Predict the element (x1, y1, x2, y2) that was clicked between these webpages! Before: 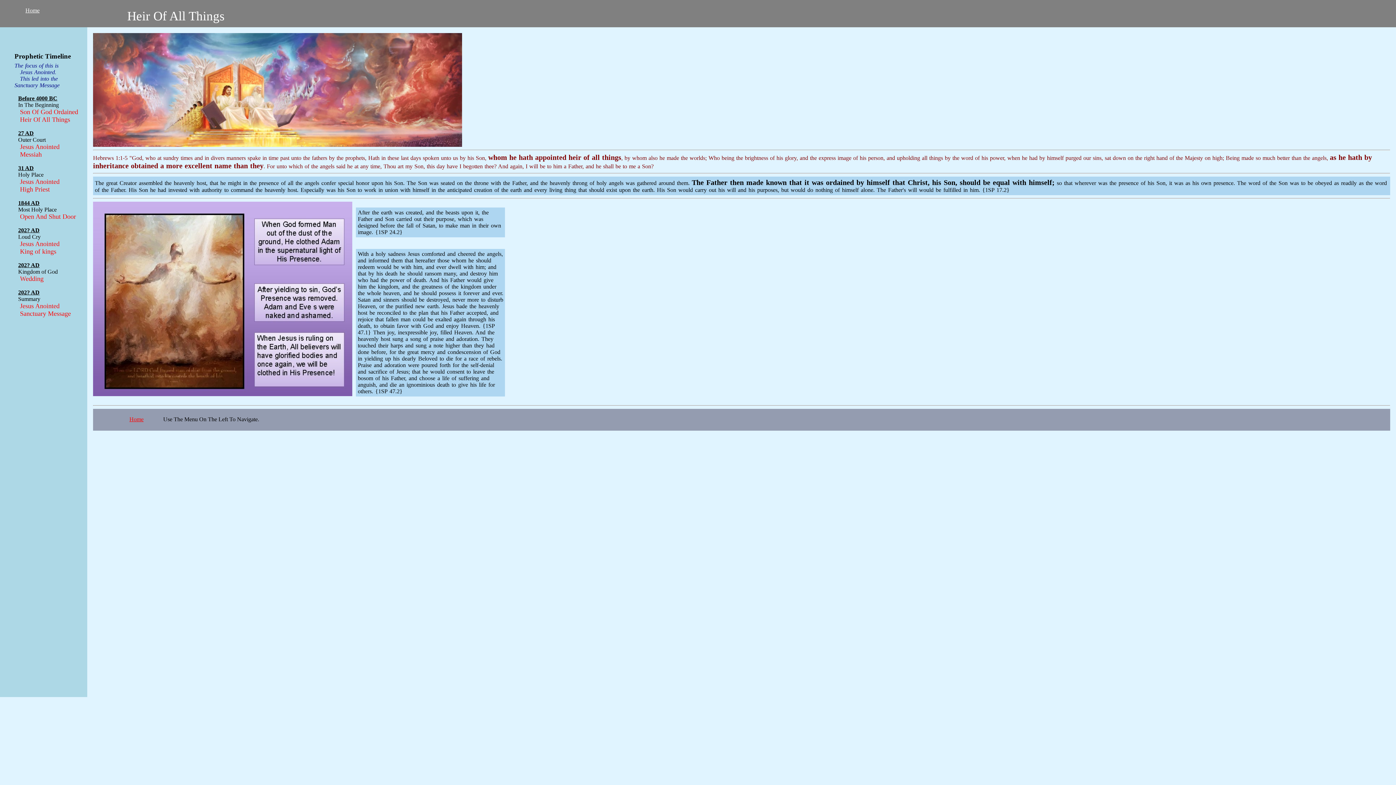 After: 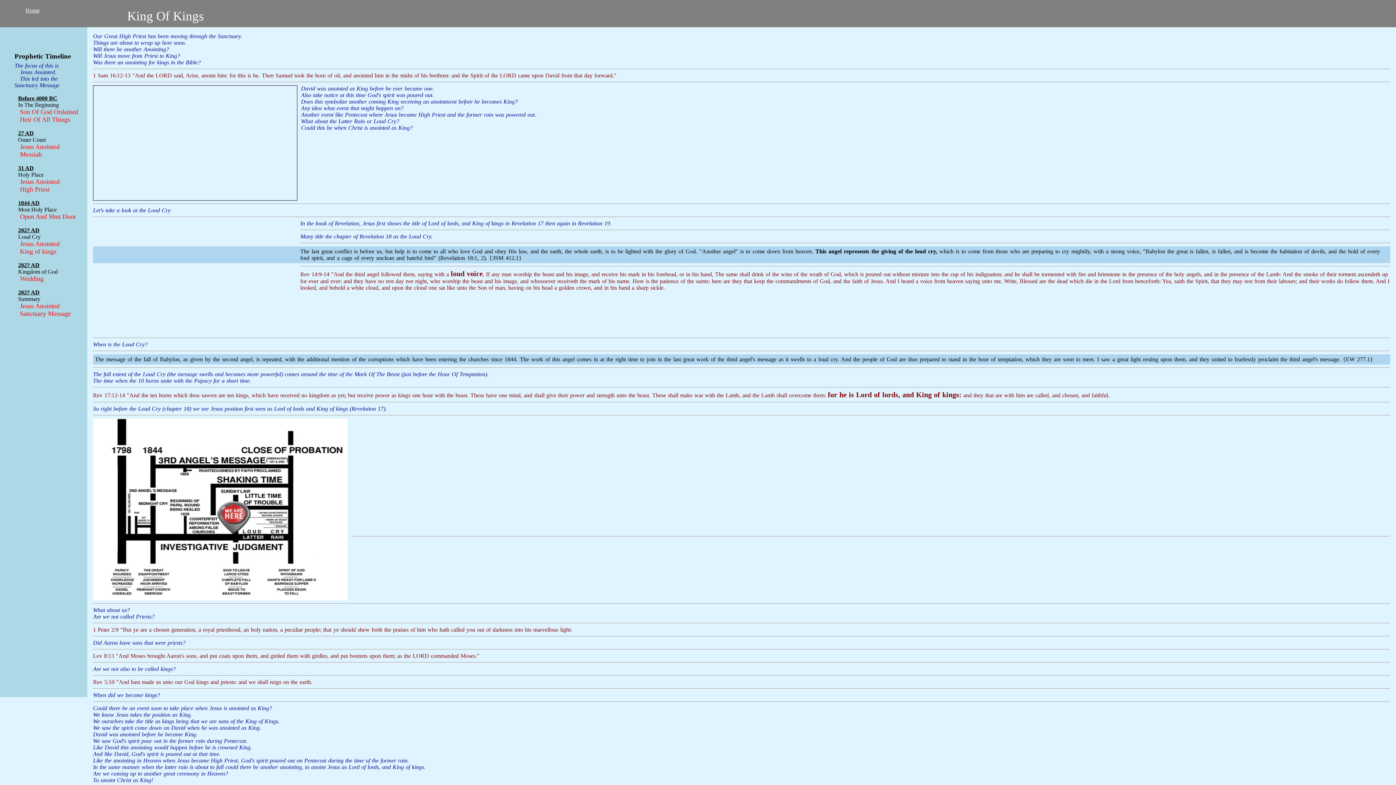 Action: label: Jesus Anointed
King of kings bbox: (20, 240, 92, 255)